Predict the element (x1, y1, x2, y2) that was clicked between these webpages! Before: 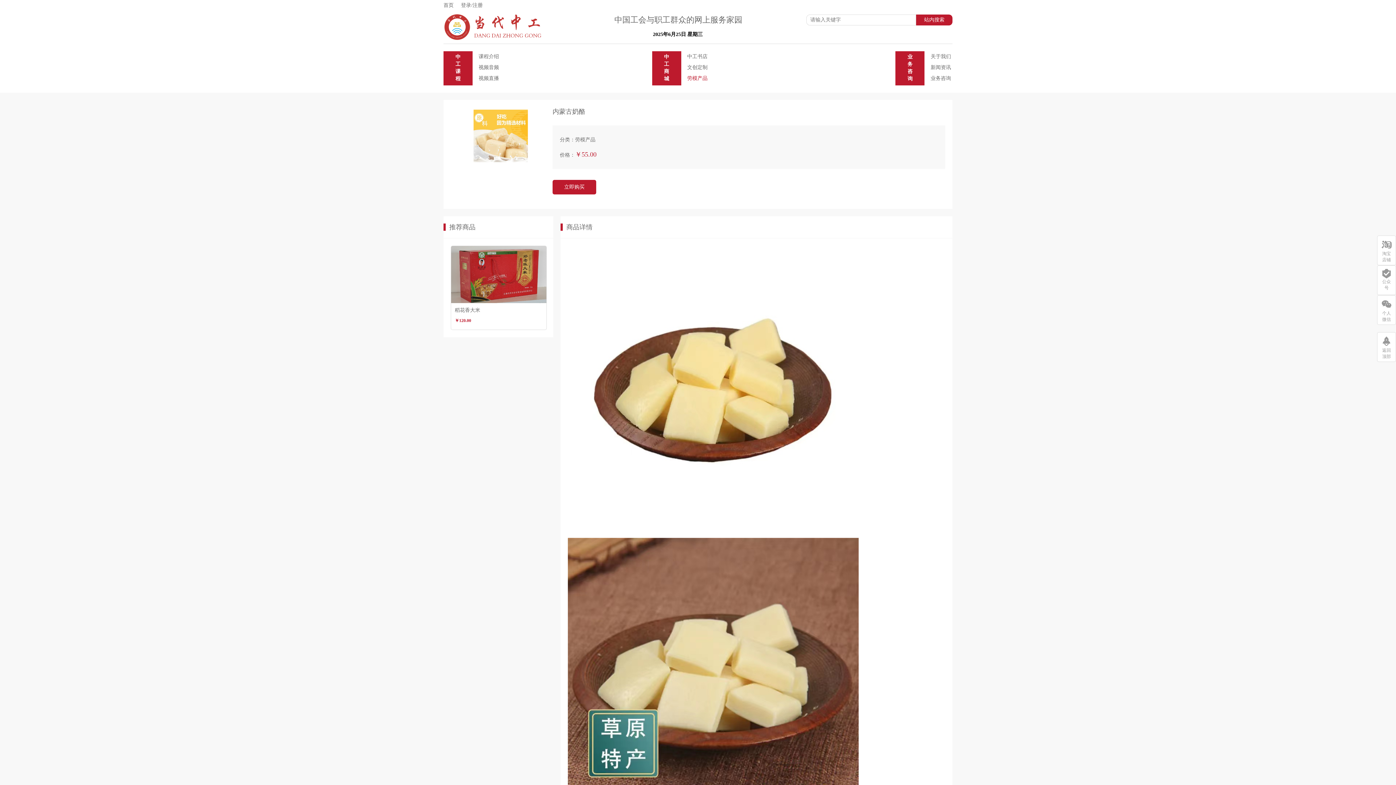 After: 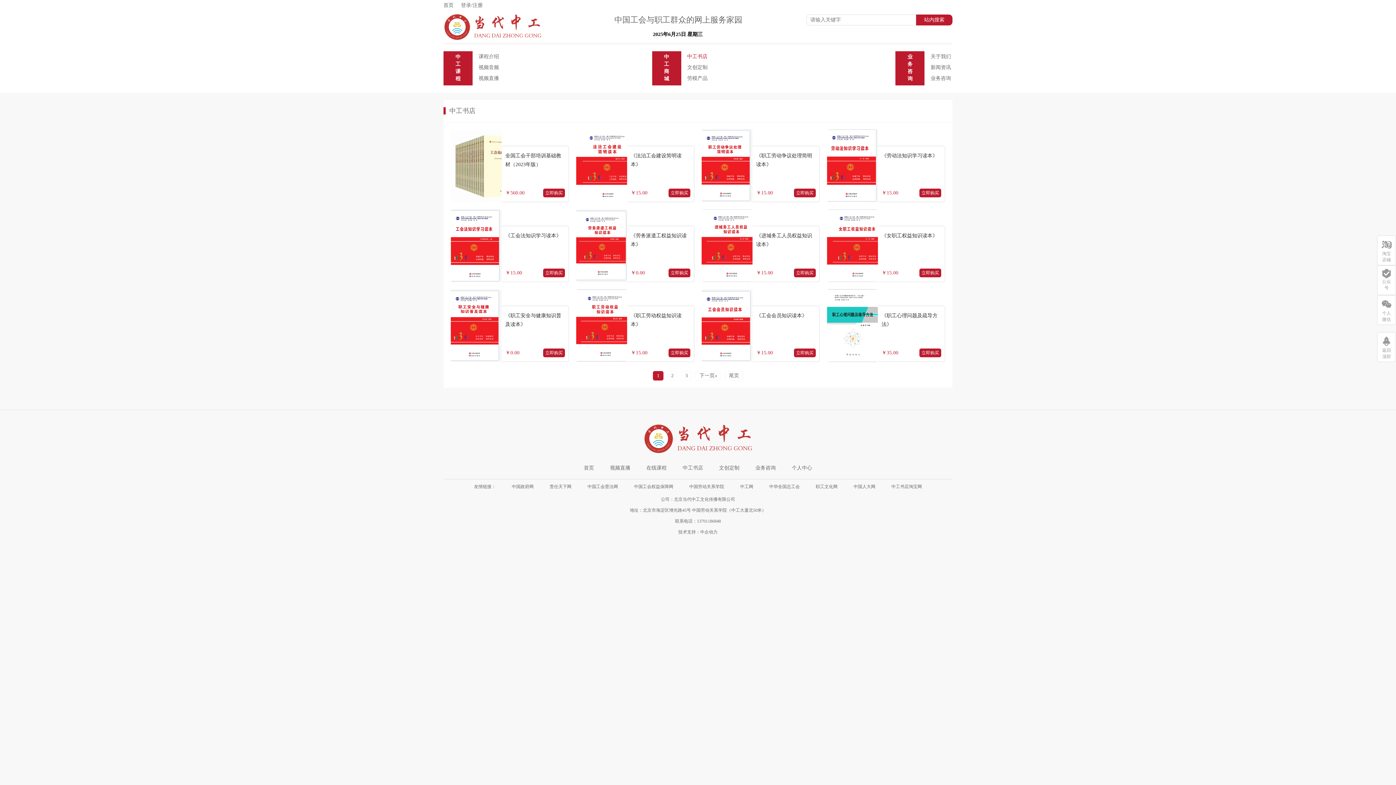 Action: label: 中工书店 bbox: (687, 51, 814, 62)